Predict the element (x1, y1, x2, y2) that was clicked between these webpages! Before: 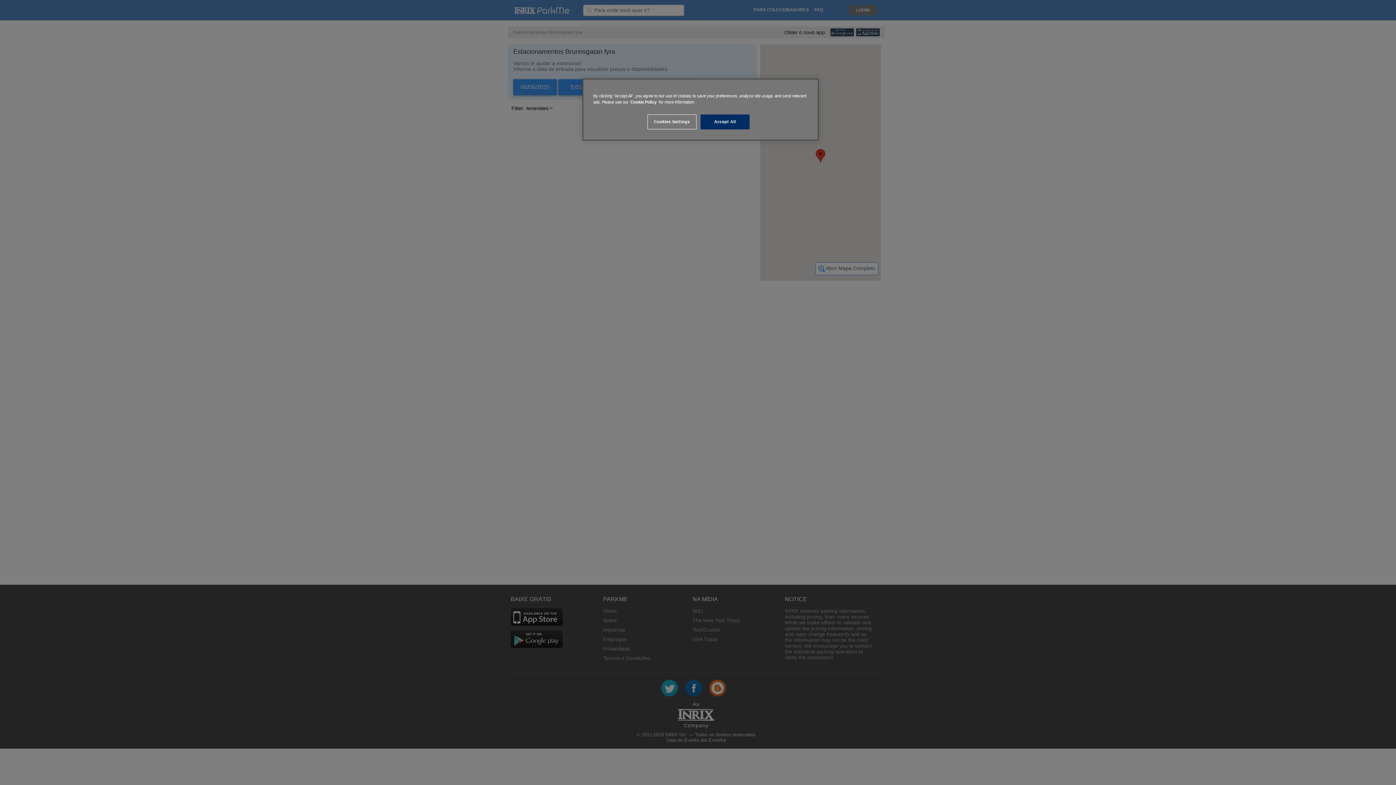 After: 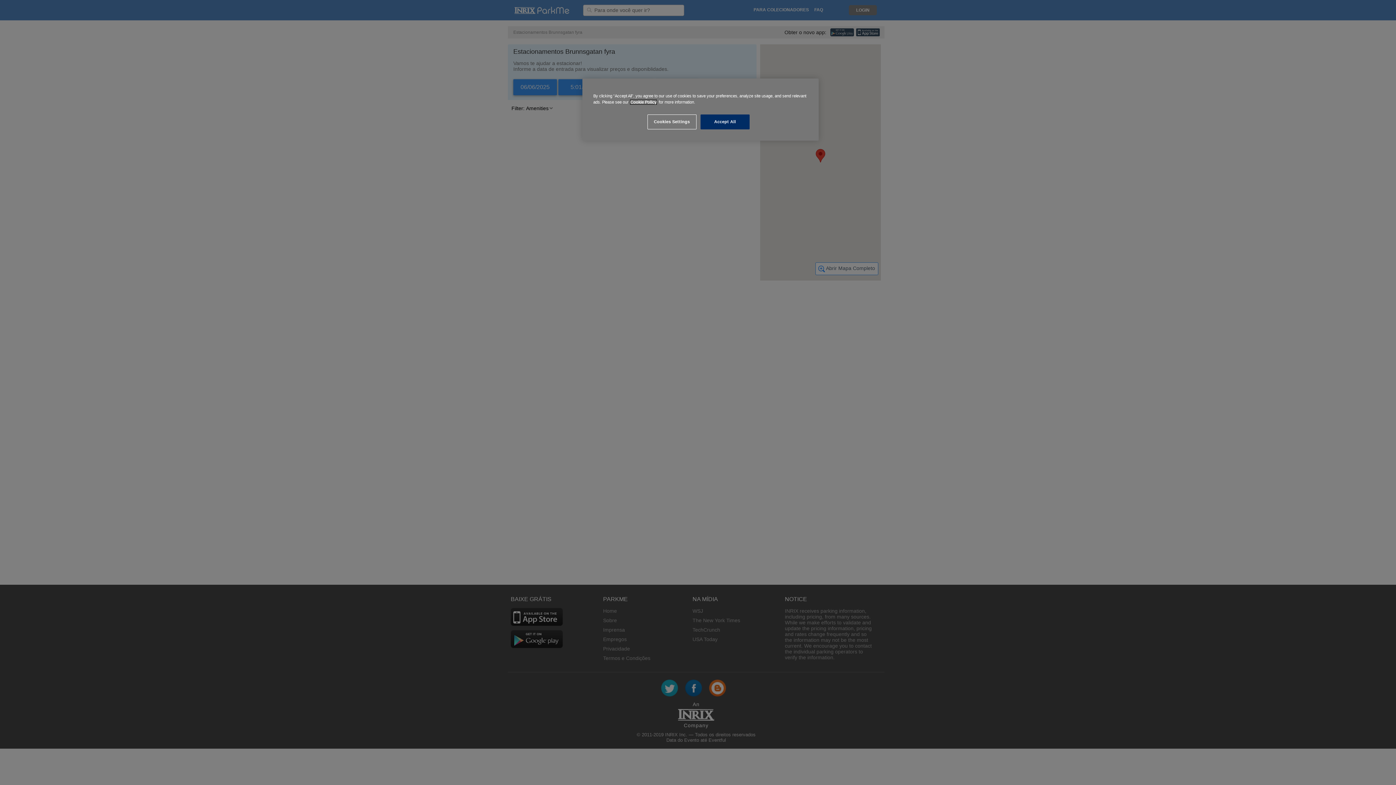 Action: label: Cookie Policy bbox: (630, 100, 656, 104)